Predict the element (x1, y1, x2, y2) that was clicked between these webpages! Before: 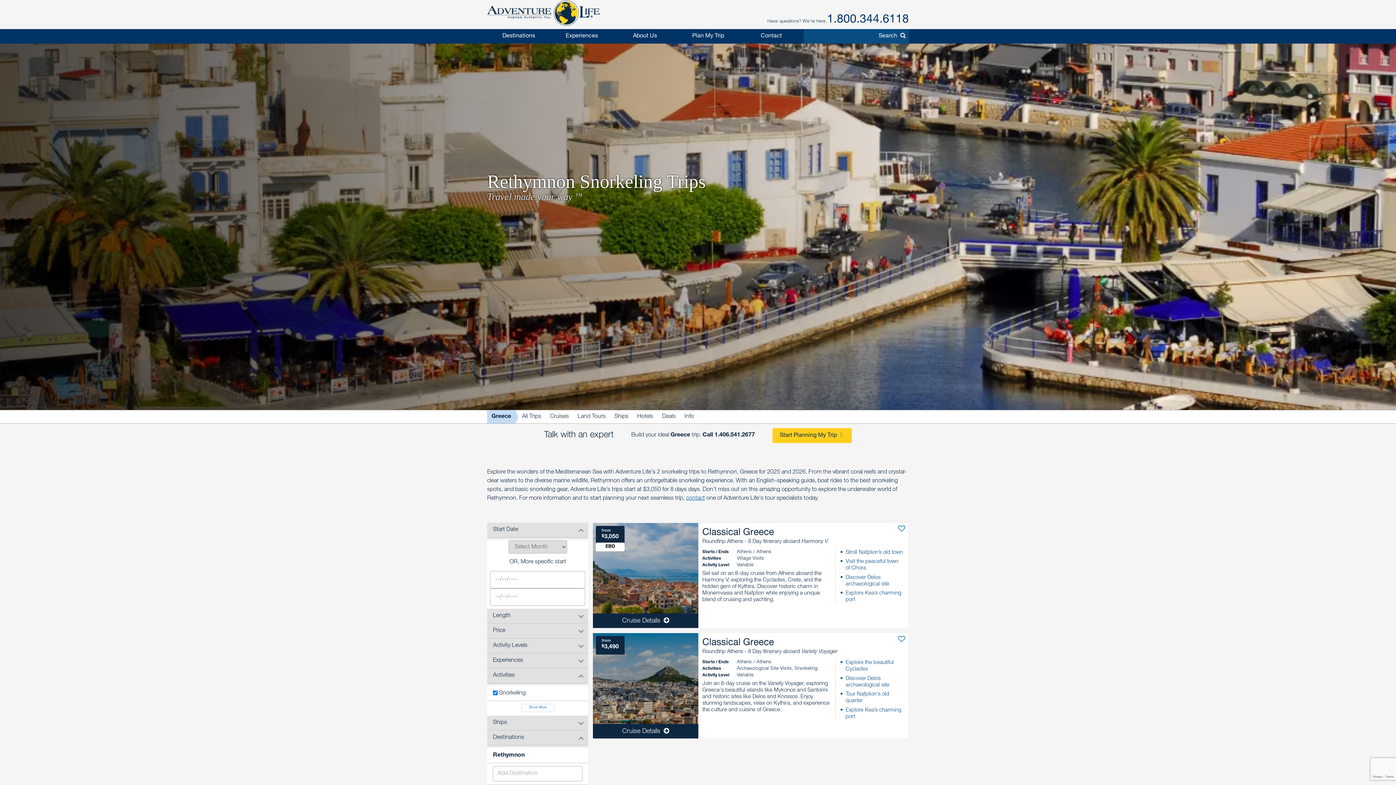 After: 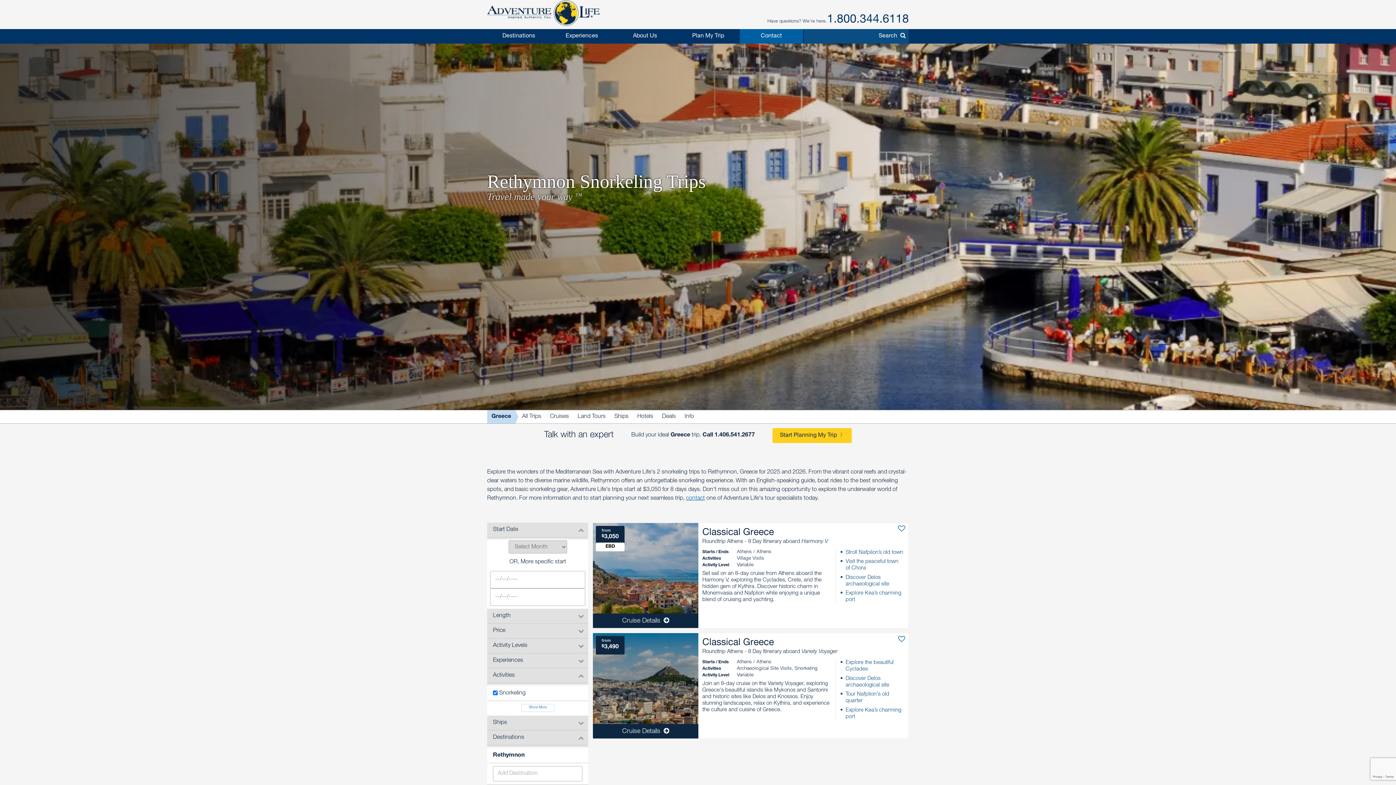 Action: label: Contact bbox: (739, 29, 803, 43)